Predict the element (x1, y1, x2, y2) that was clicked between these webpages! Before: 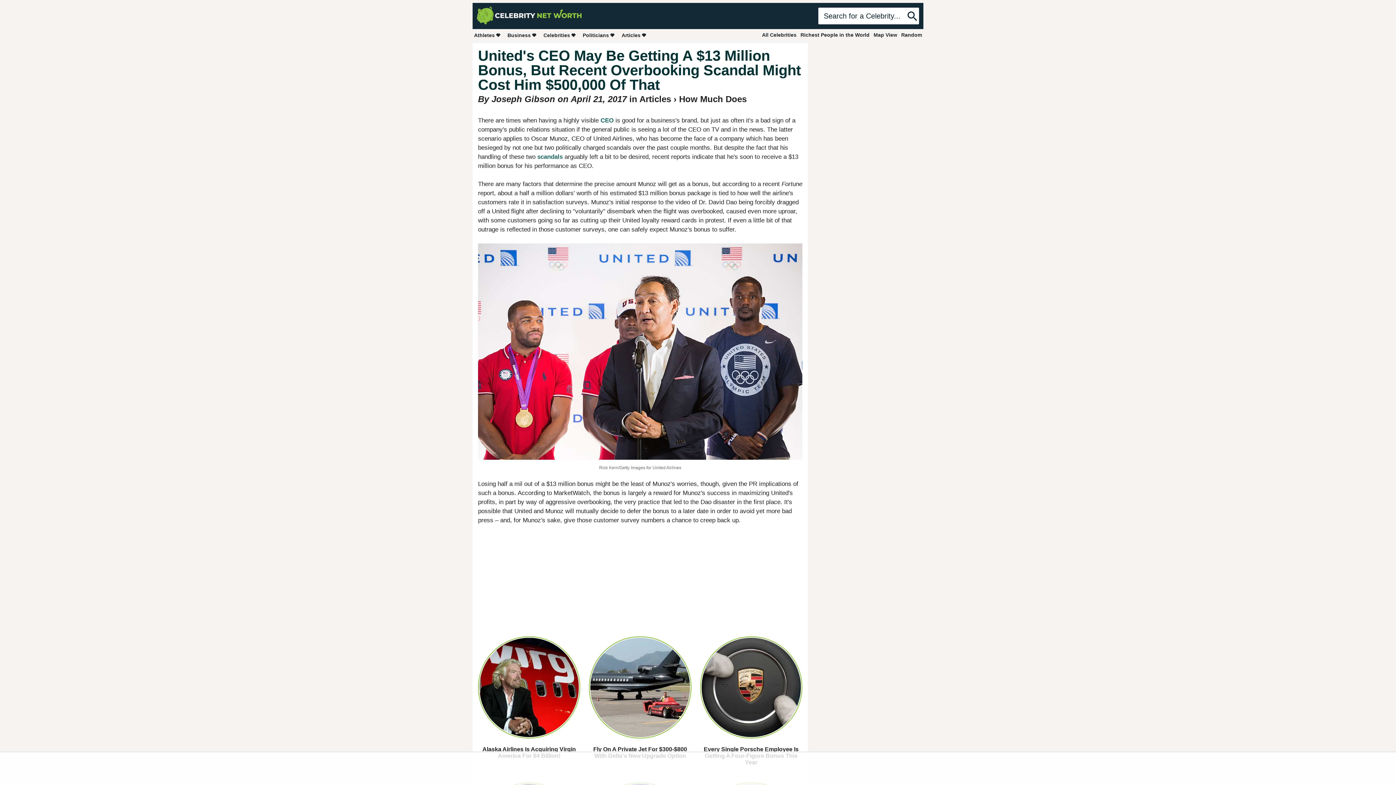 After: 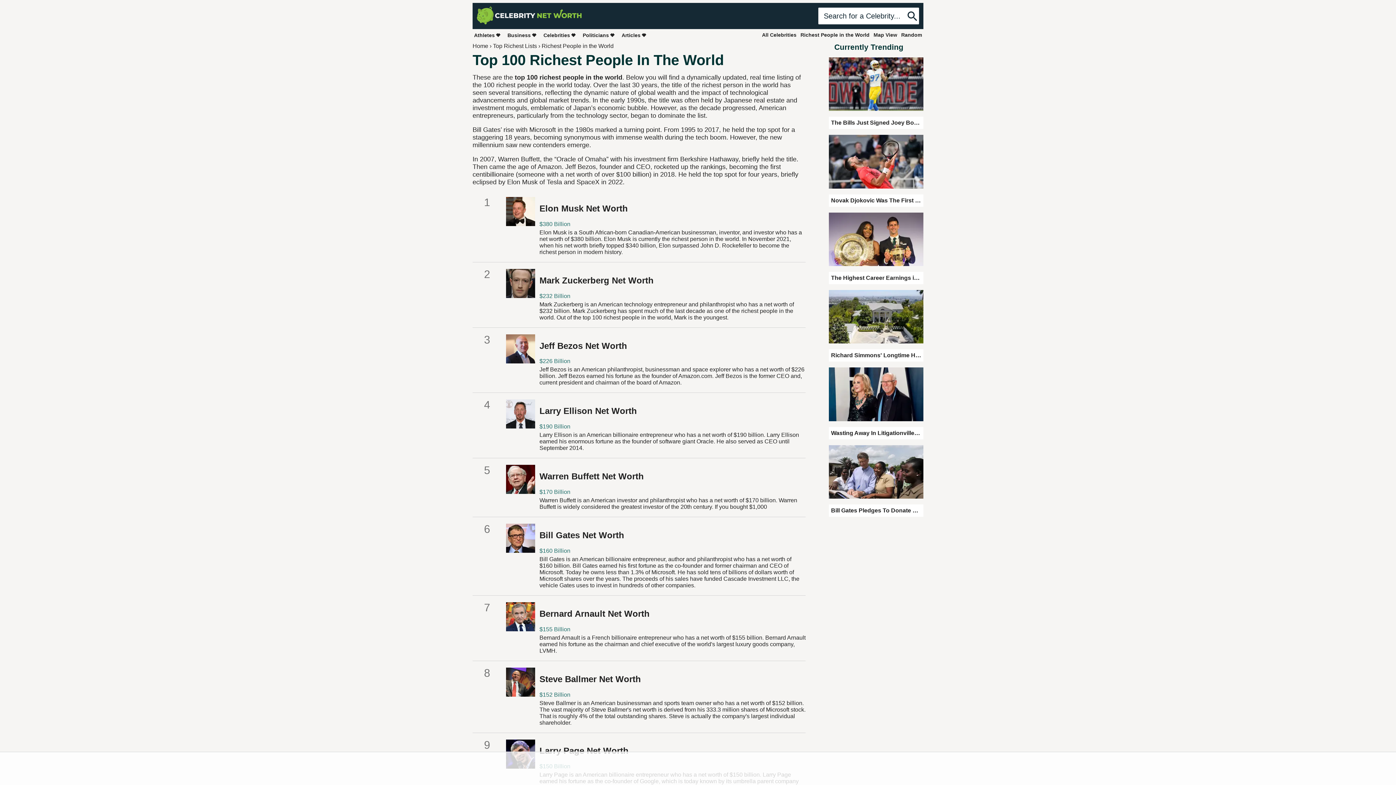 Action: bbox: (799, 30, 871, 39) label: Richest People in the World